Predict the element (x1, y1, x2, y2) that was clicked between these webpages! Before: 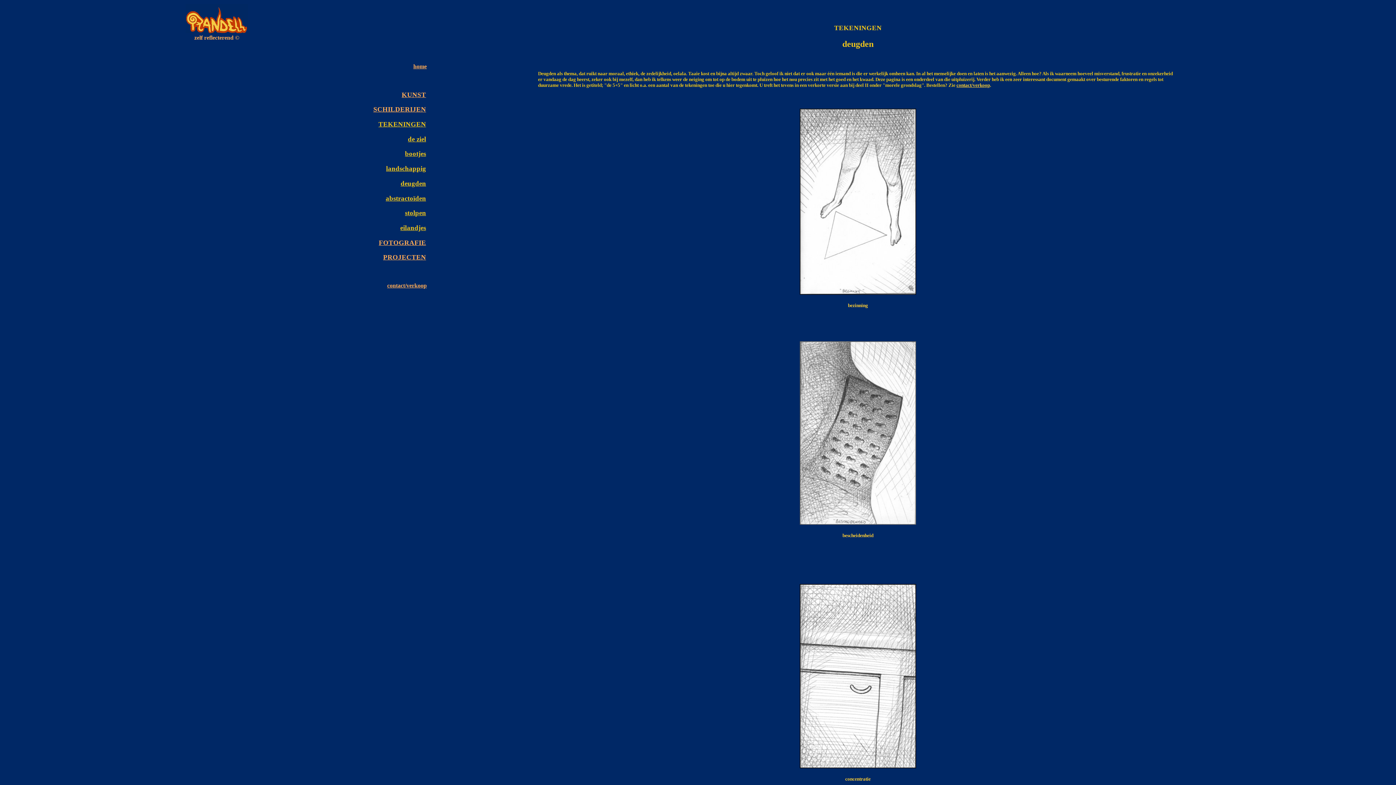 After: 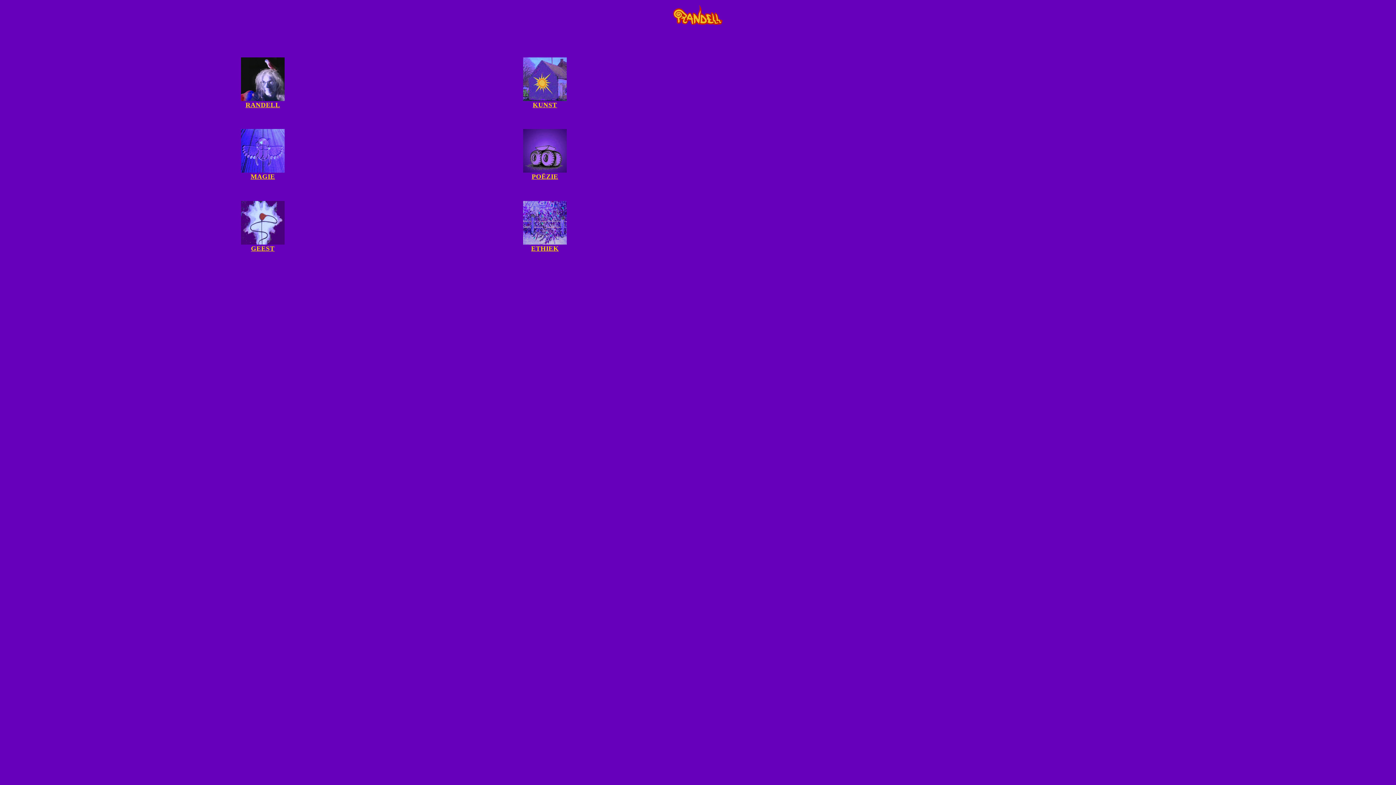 Action: label: home bbox: (413, 63, 426, 69)